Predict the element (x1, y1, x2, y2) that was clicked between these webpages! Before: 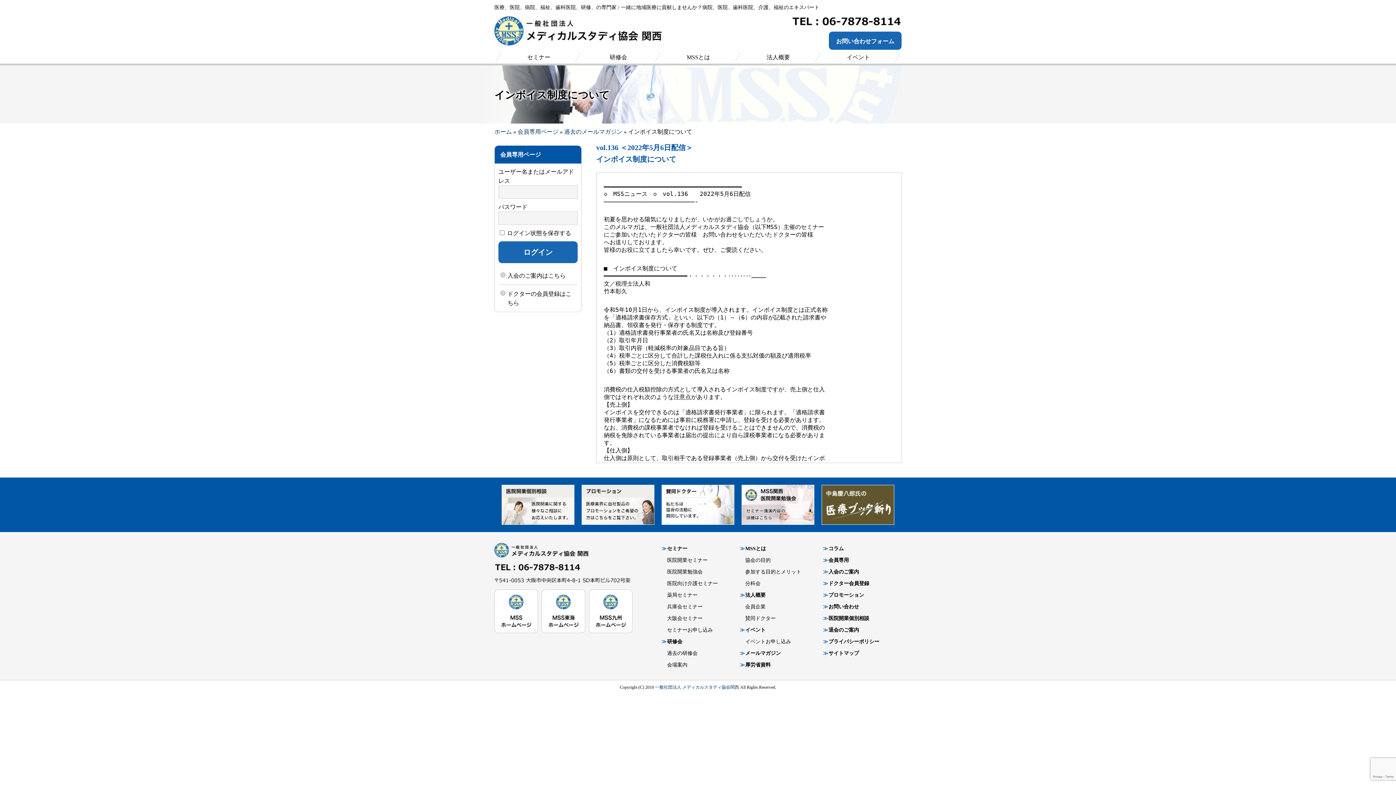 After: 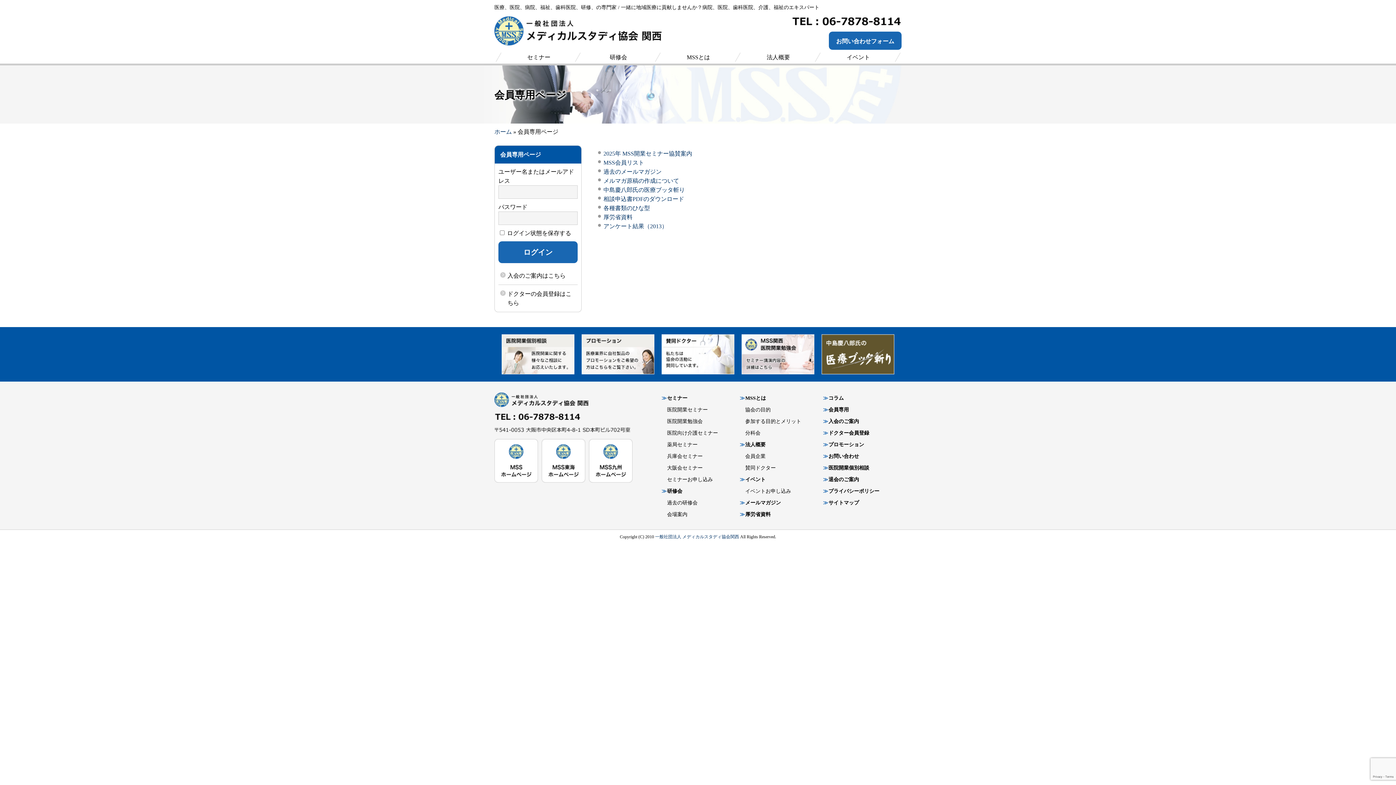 Action: bbox: (517, 128, 558, 134) label: 会員専用ページ